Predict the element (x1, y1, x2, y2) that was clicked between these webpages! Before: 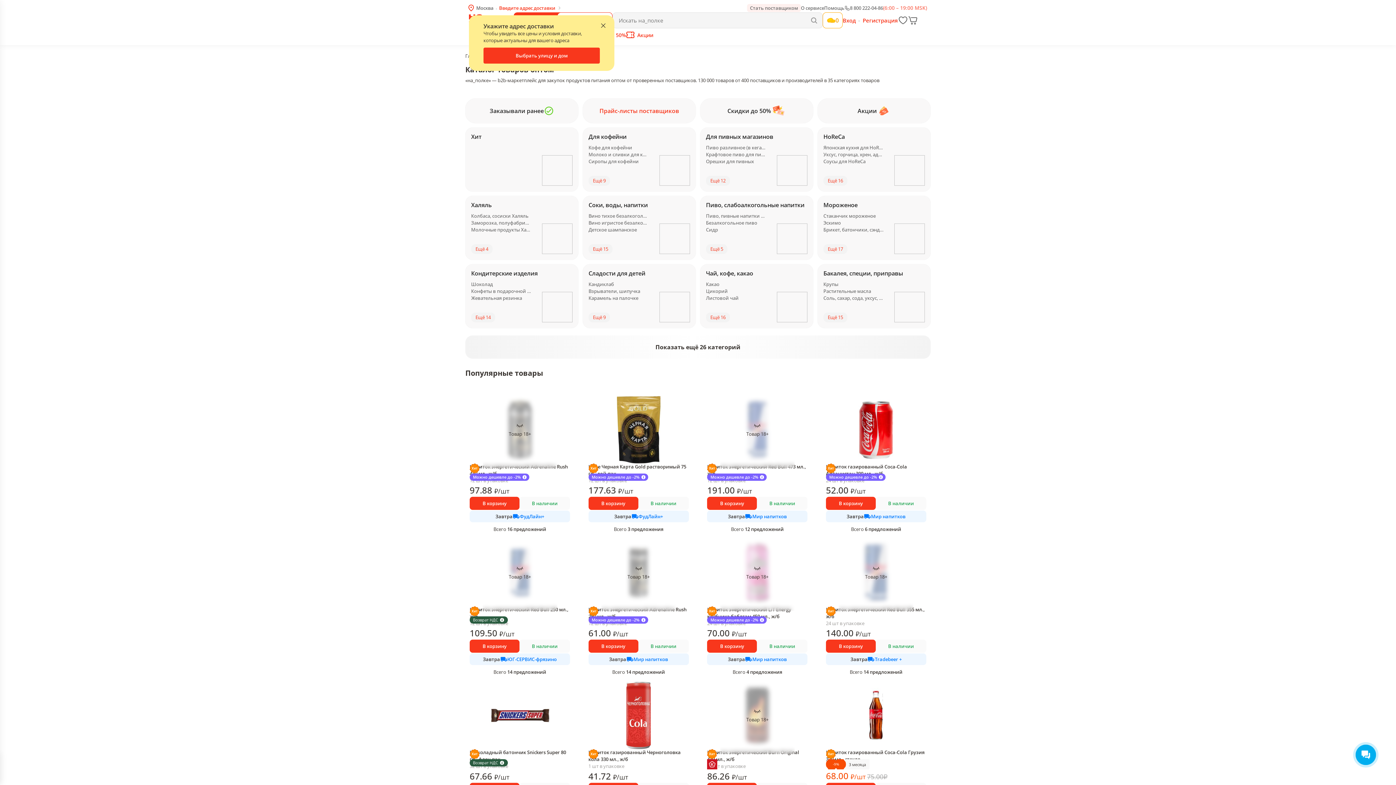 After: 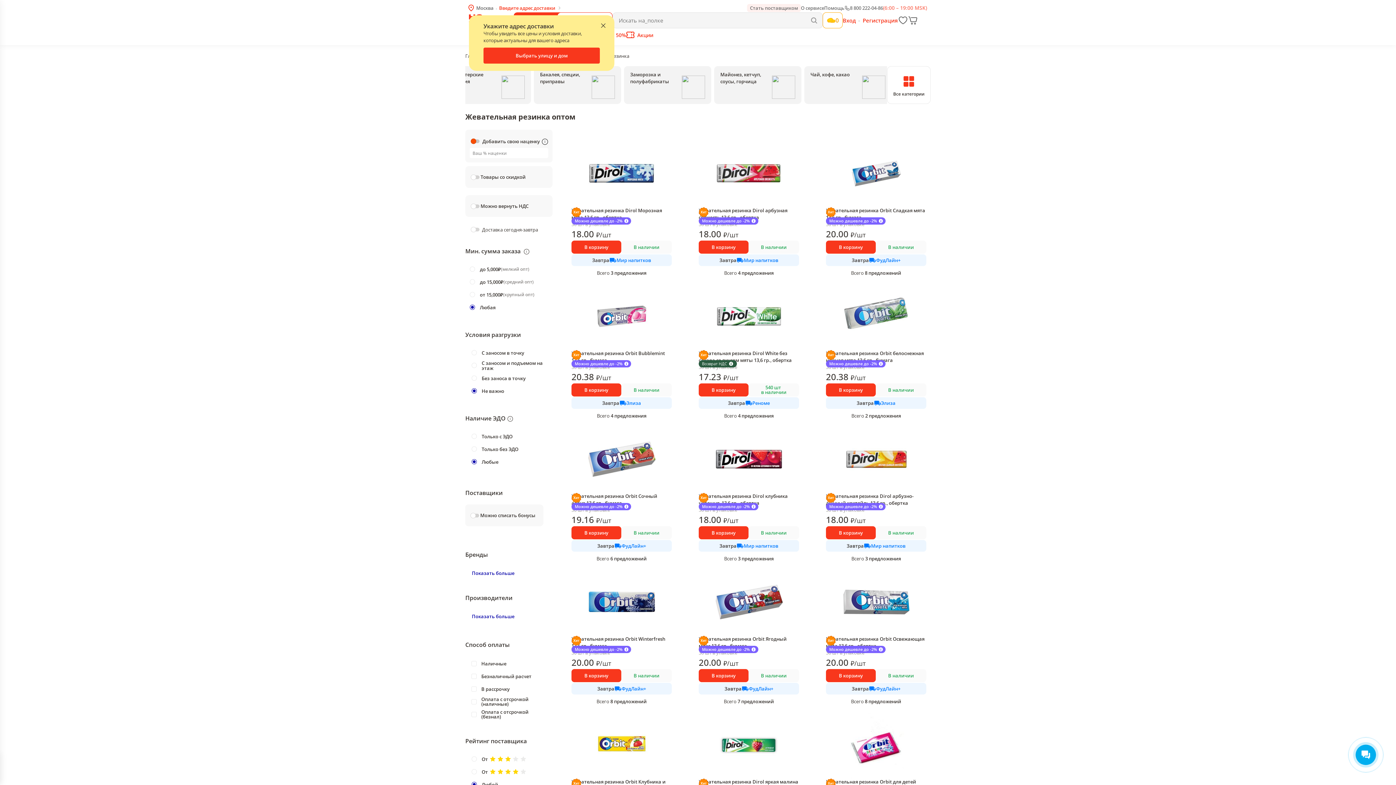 Action: bbox: (471, 294, 522, 301) label: Жевательная резинка